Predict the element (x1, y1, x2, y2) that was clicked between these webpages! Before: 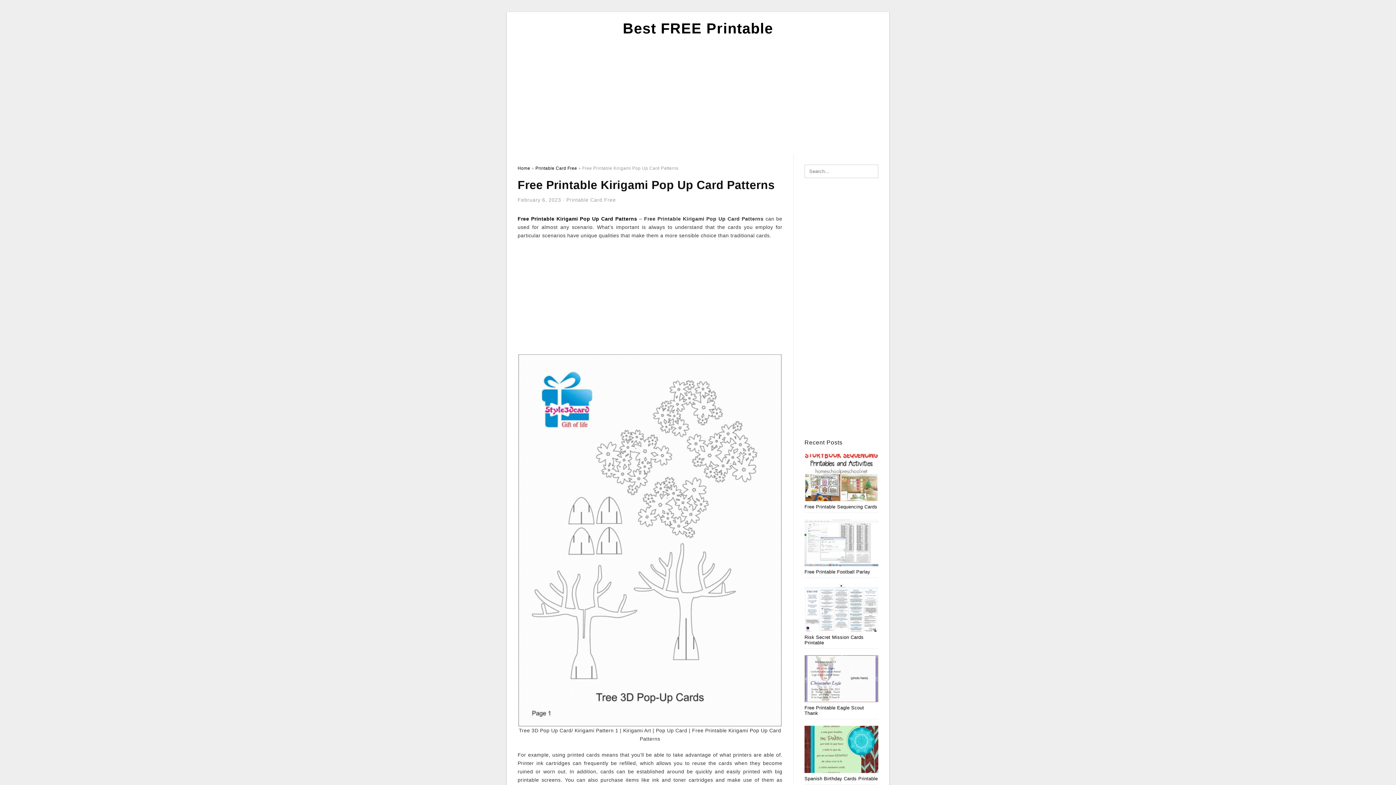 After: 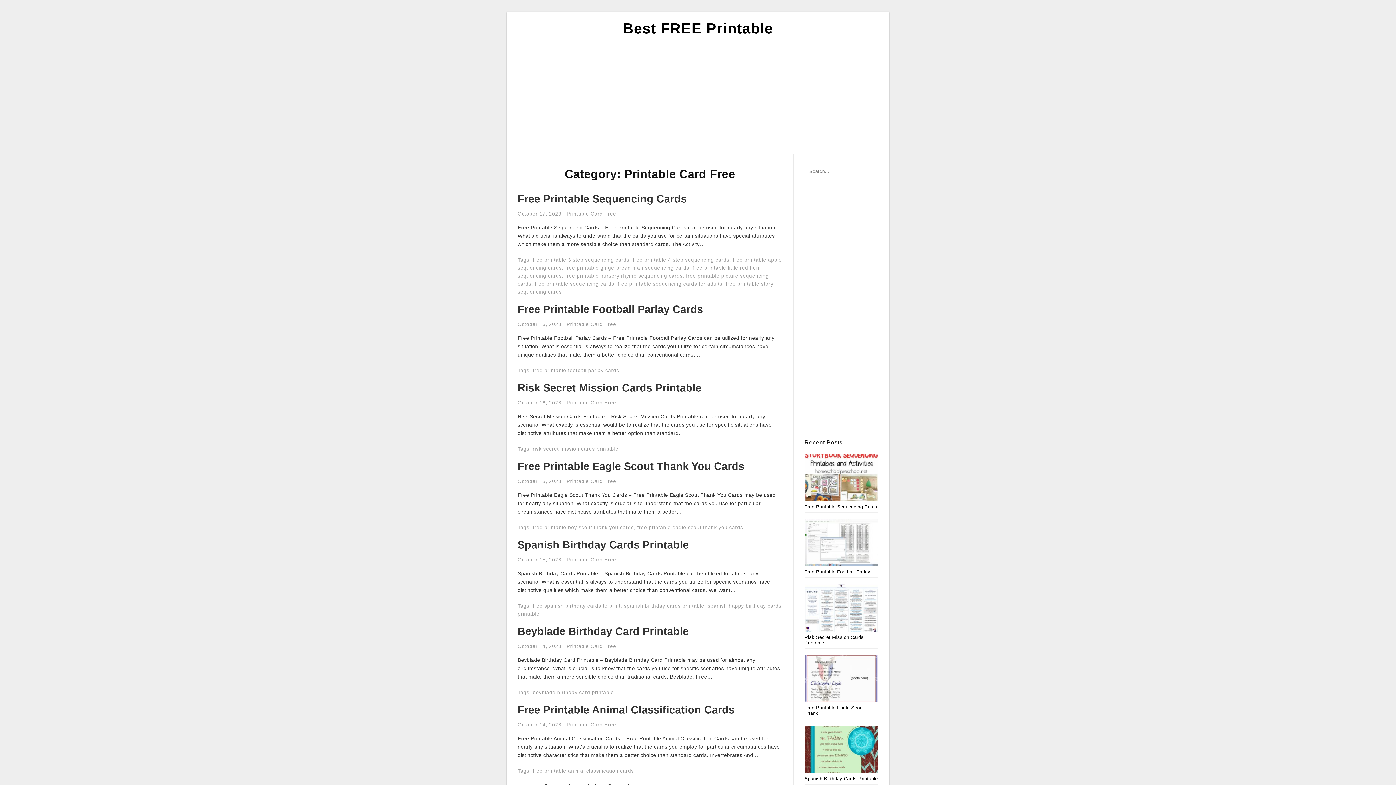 Action: label: Printable Card Free bbox: (566, 197, 616, 202)